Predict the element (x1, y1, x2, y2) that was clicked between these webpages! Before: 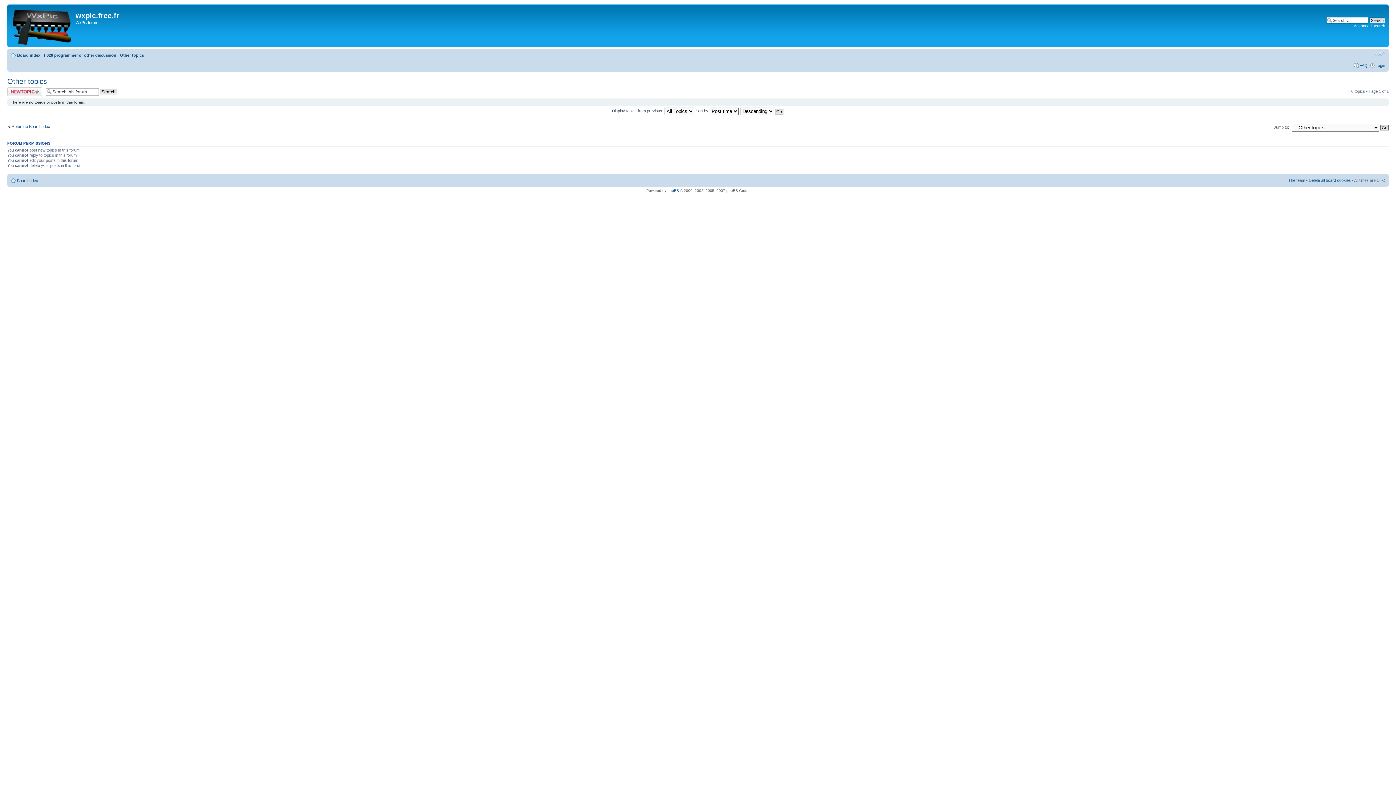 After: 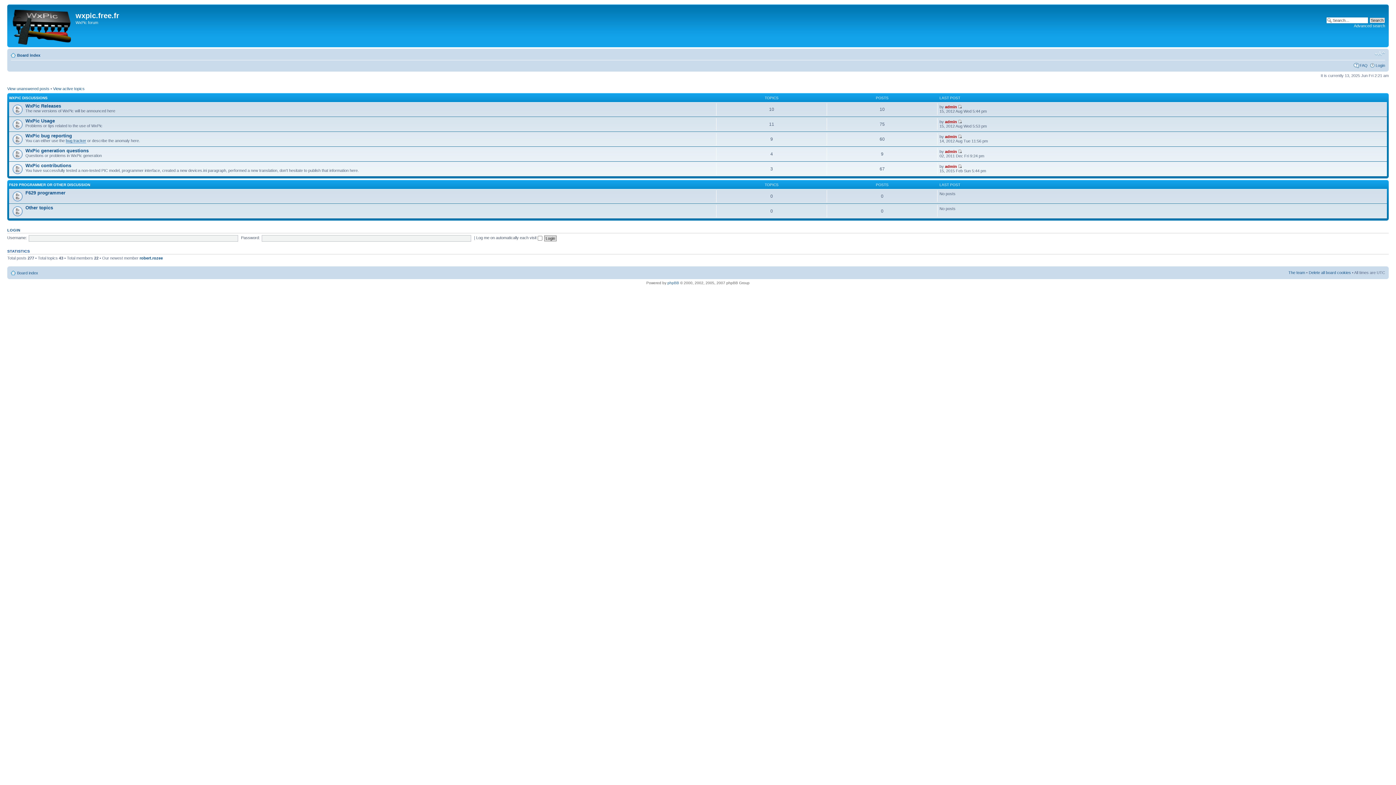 Action: bbox: (17, 178, 38, 182) label: Board index